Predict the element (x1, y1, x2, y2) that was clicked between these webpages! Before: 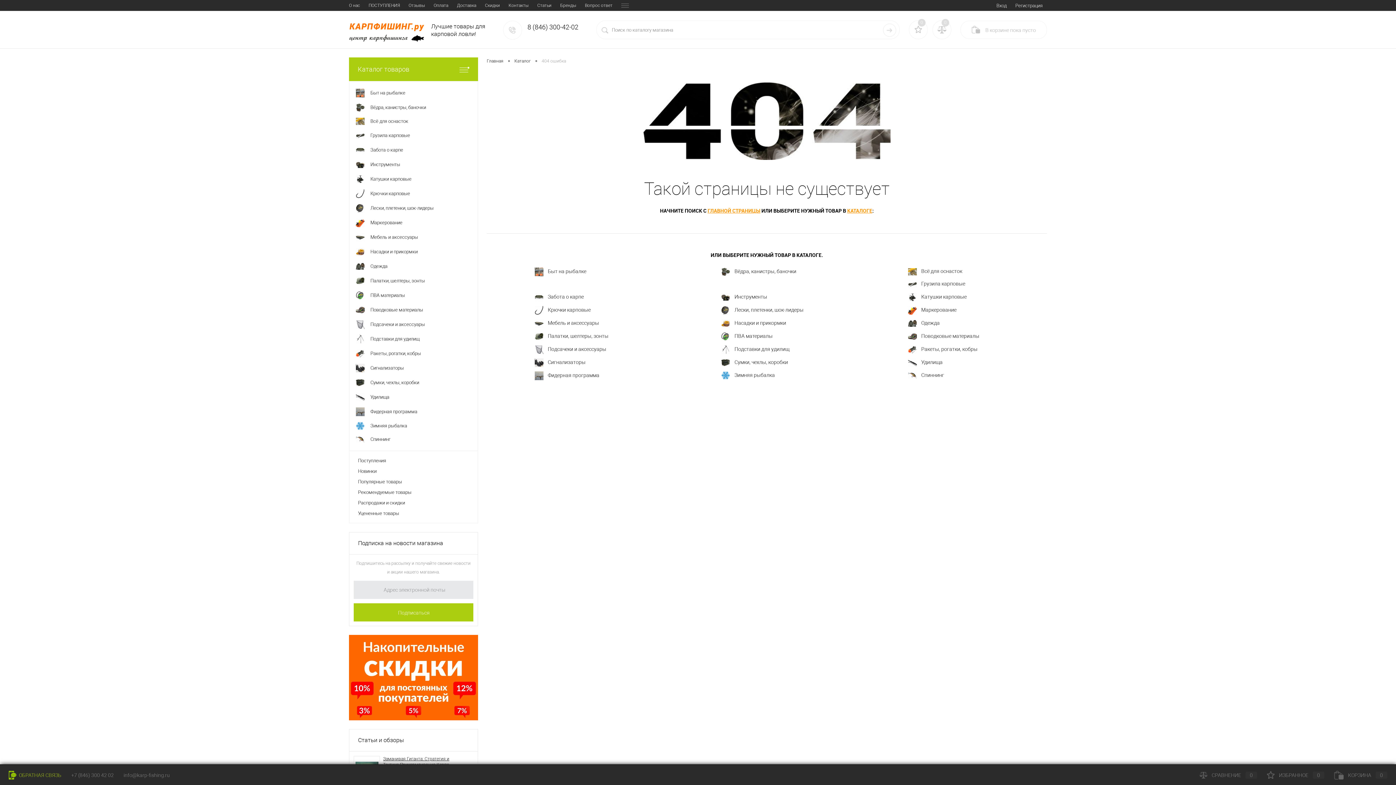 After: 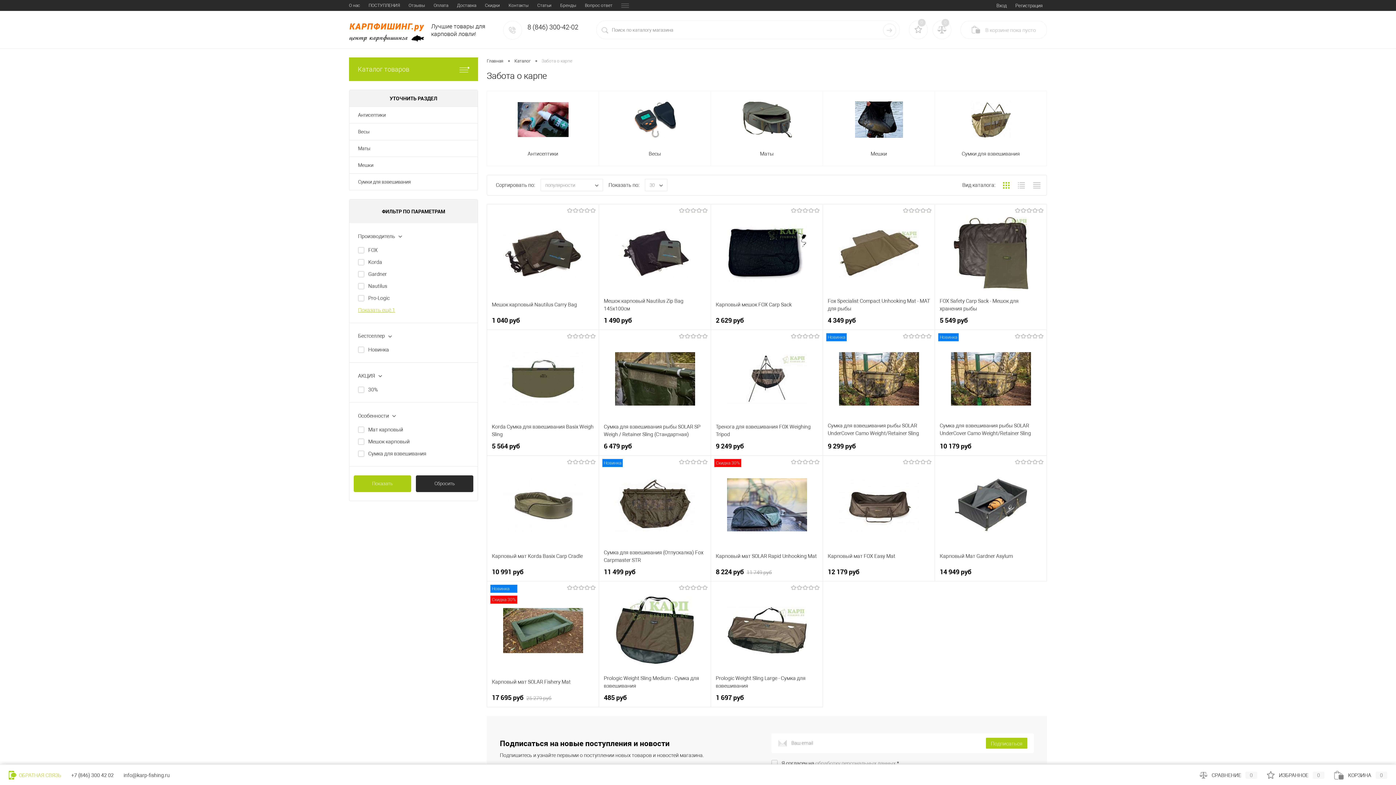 Action: bbox: (534, 293, 625, 301) label: Забота о карпе